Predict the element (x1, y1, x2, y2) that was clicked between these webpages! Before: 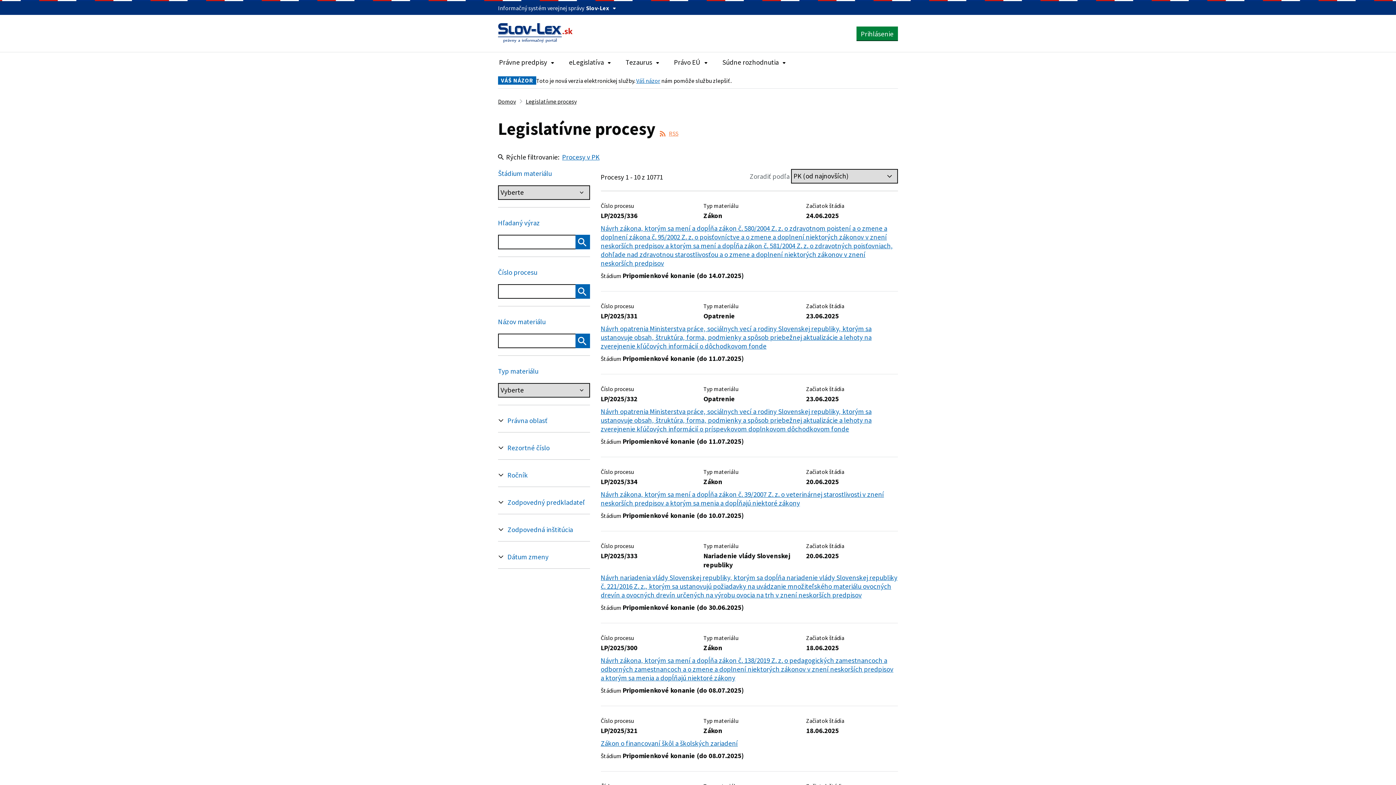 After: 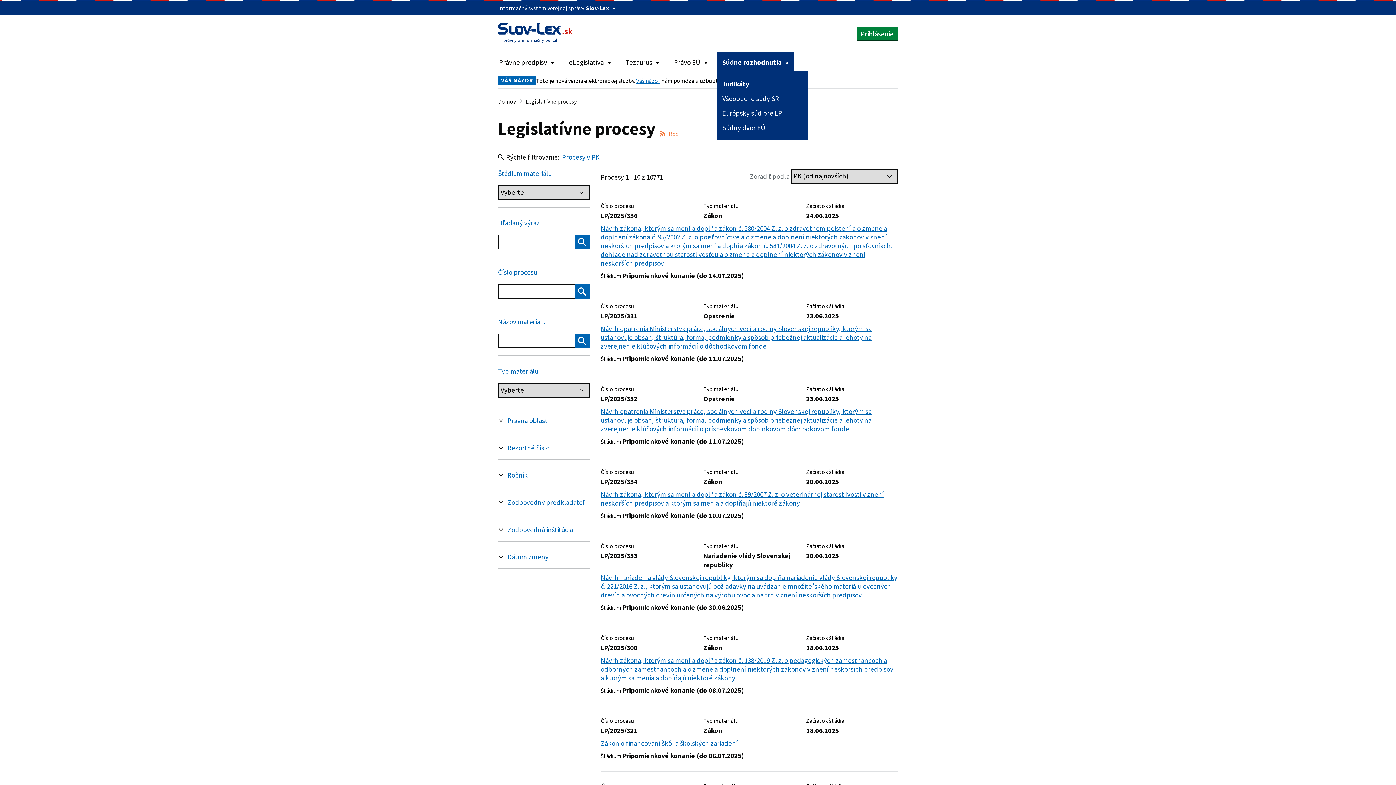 Action: bbox: (717, 52, 791, 70) label: Rozbaliť položky navigácie Súdne rozhodnutia